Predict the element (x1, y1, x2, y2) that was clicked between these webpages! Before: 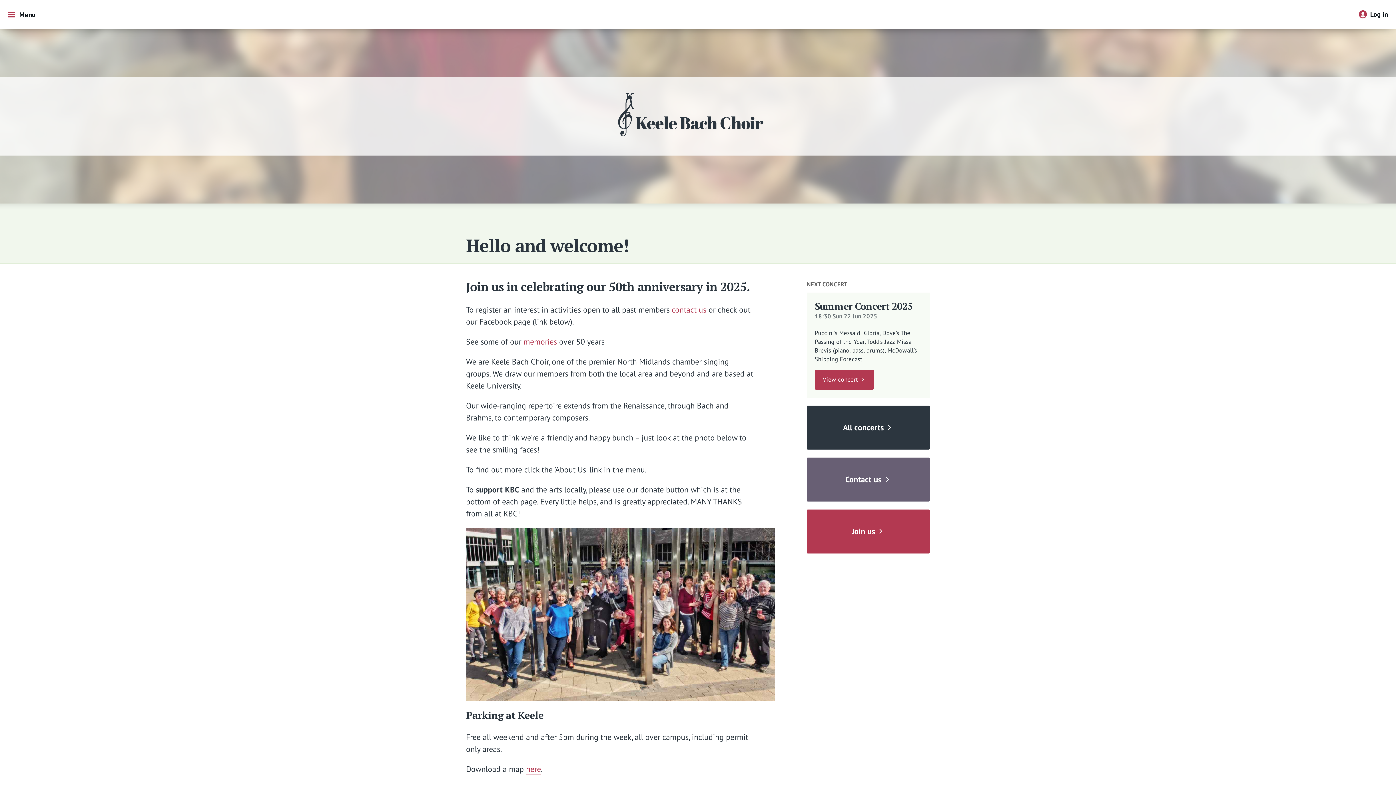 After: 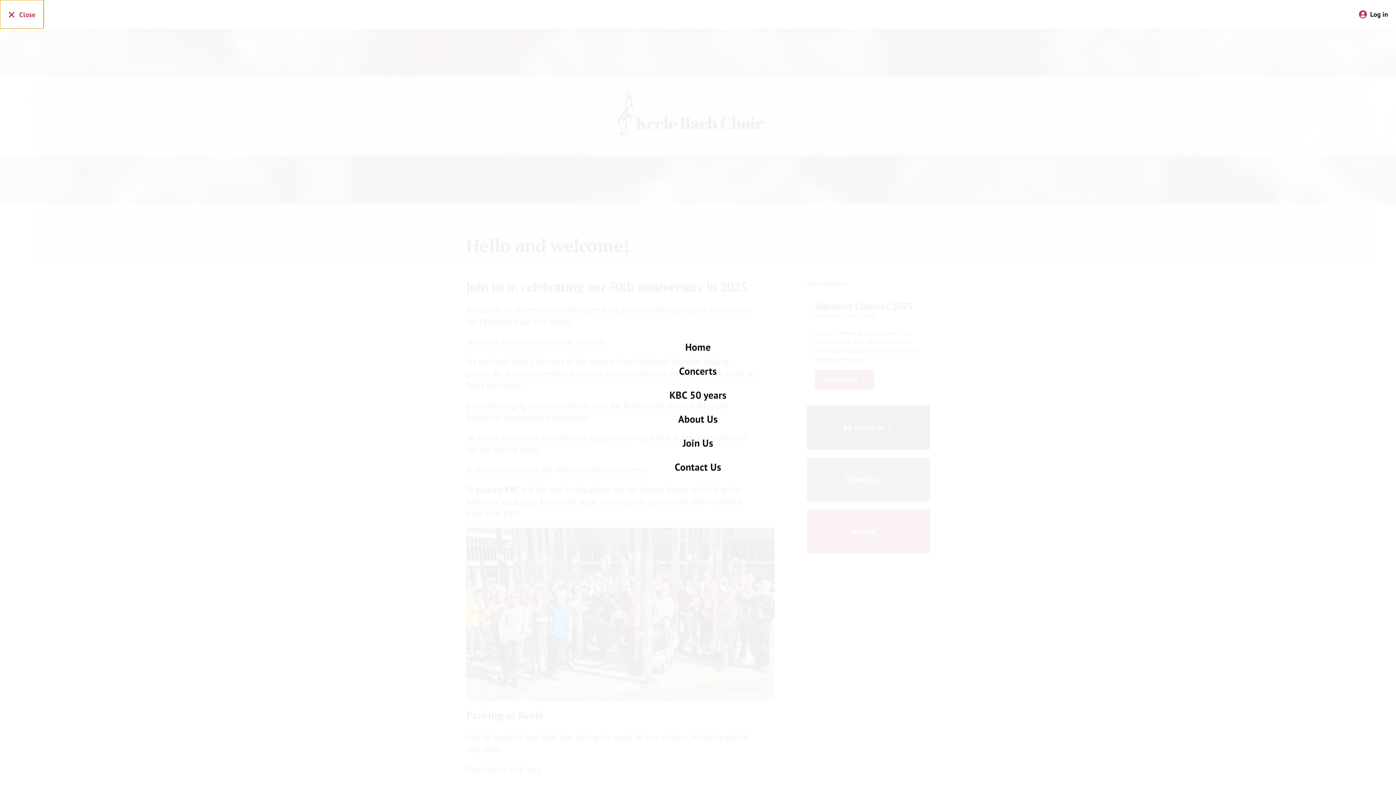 Action: label: Show primary navigation bbox: (0, 0, 43, 28)